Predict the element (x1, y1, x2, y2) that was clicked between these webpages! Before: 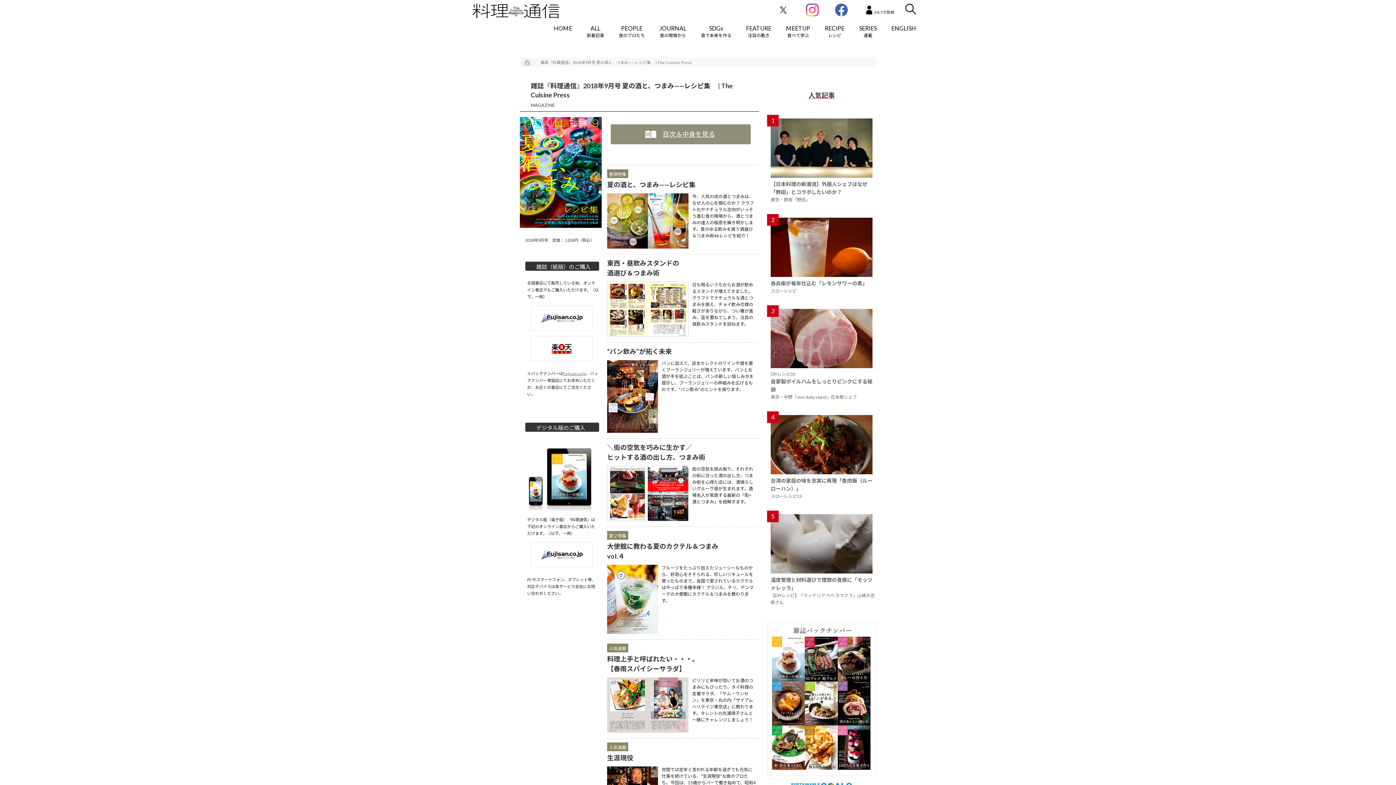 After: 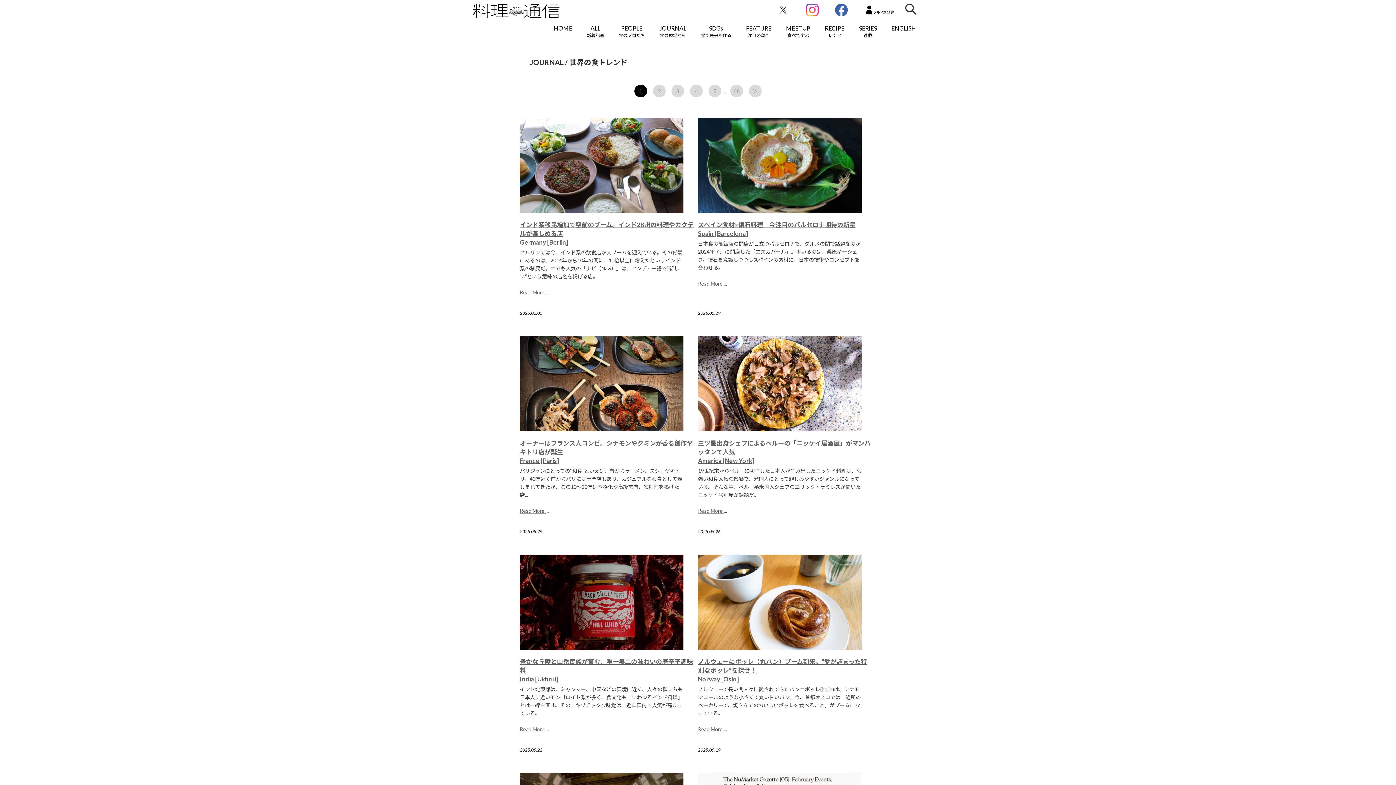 Action: bbox: (652, 21, 693, 41) label: JOURNAL
食の現場から